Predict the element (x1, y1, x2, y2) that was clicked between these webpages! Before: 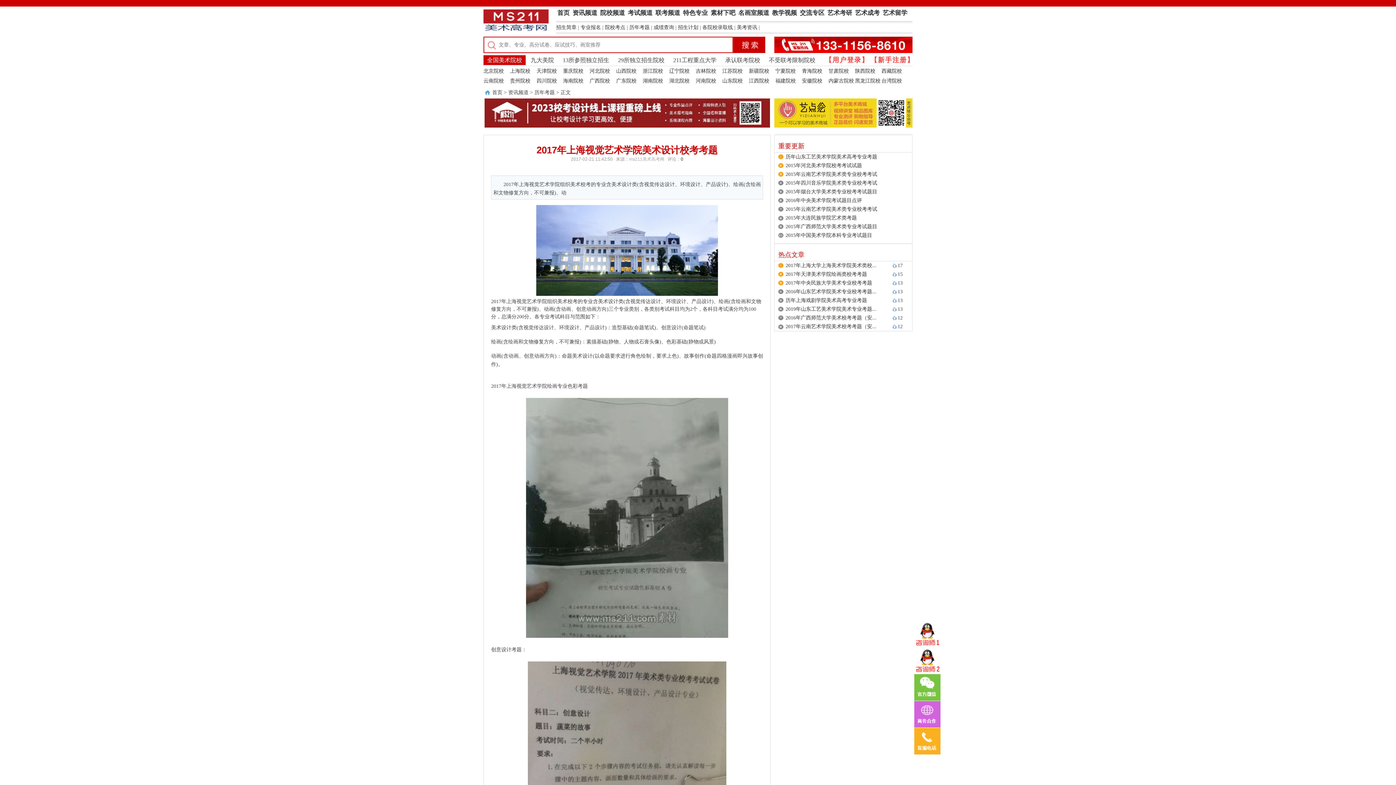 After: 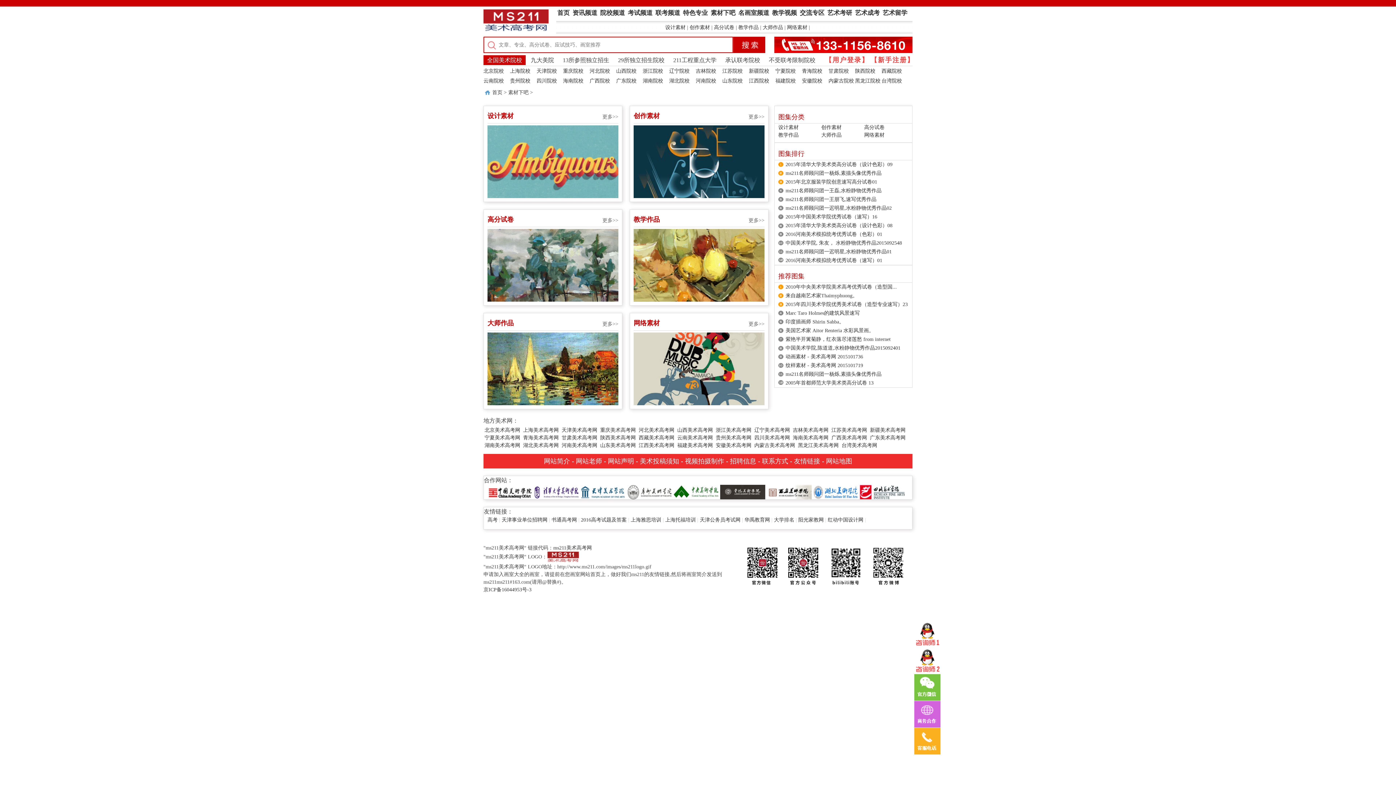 Action: label: 素材下吧 bbox: (710, 8, 736, 19)